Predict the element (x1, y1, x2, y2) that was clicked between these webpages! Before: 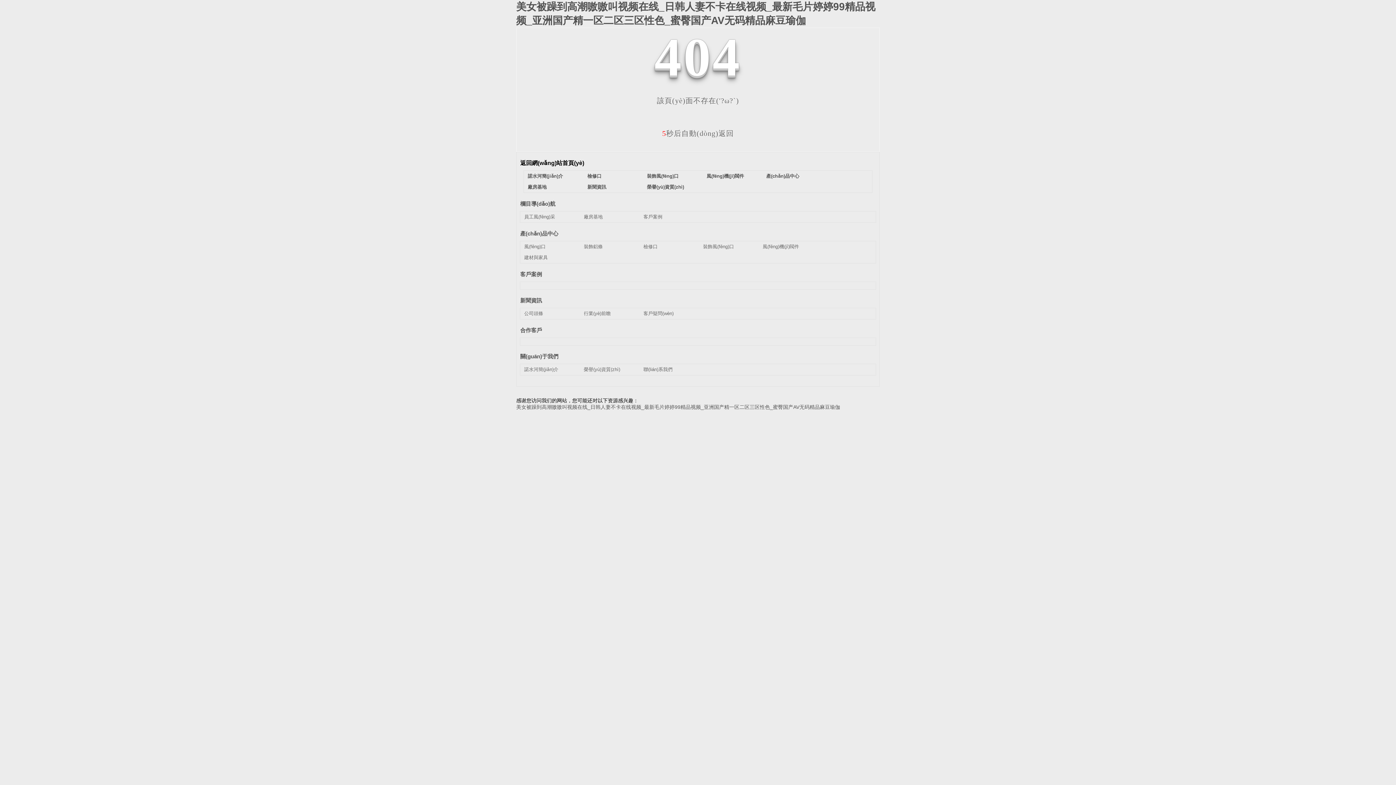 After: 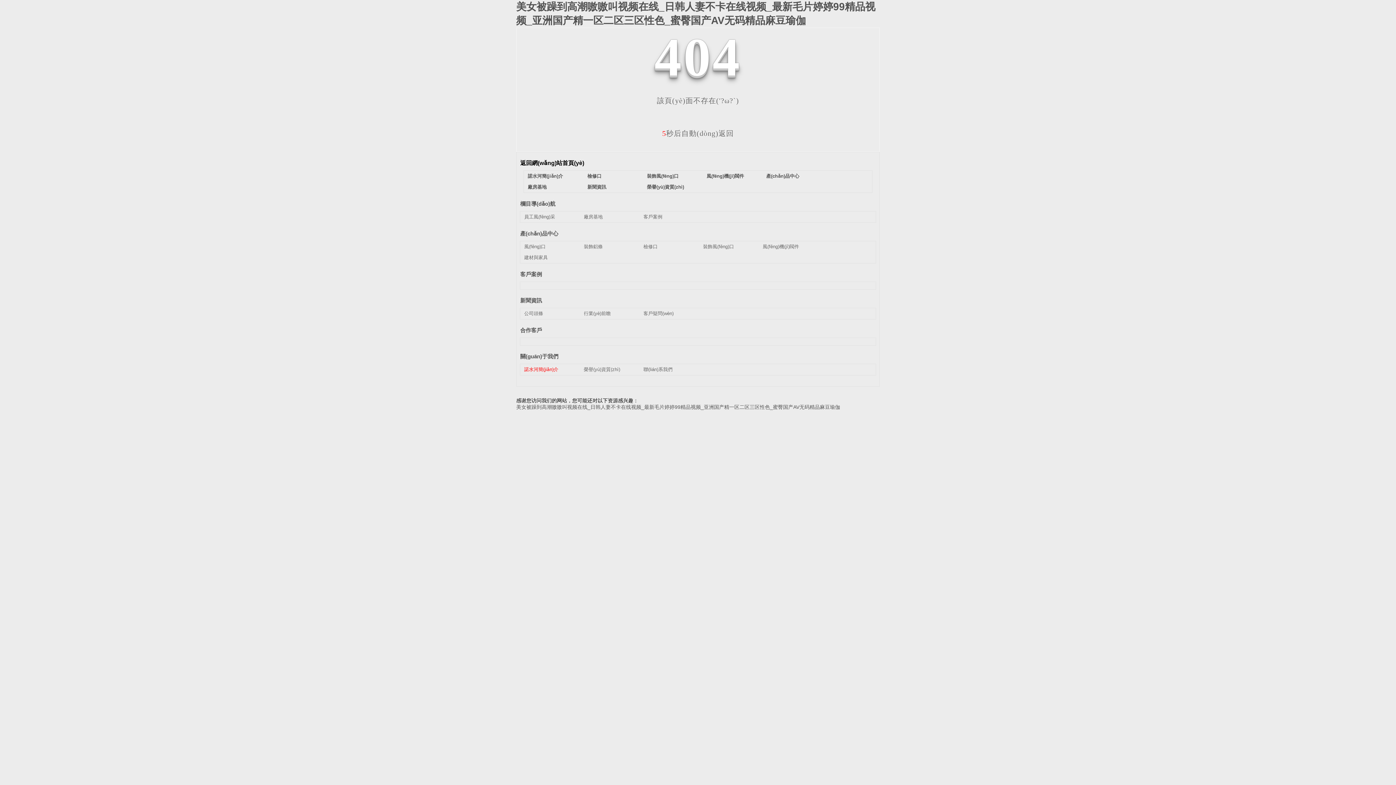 Action: bbox: (524, 366, 558, 372) label: 諾水河簡(jiǎn)介